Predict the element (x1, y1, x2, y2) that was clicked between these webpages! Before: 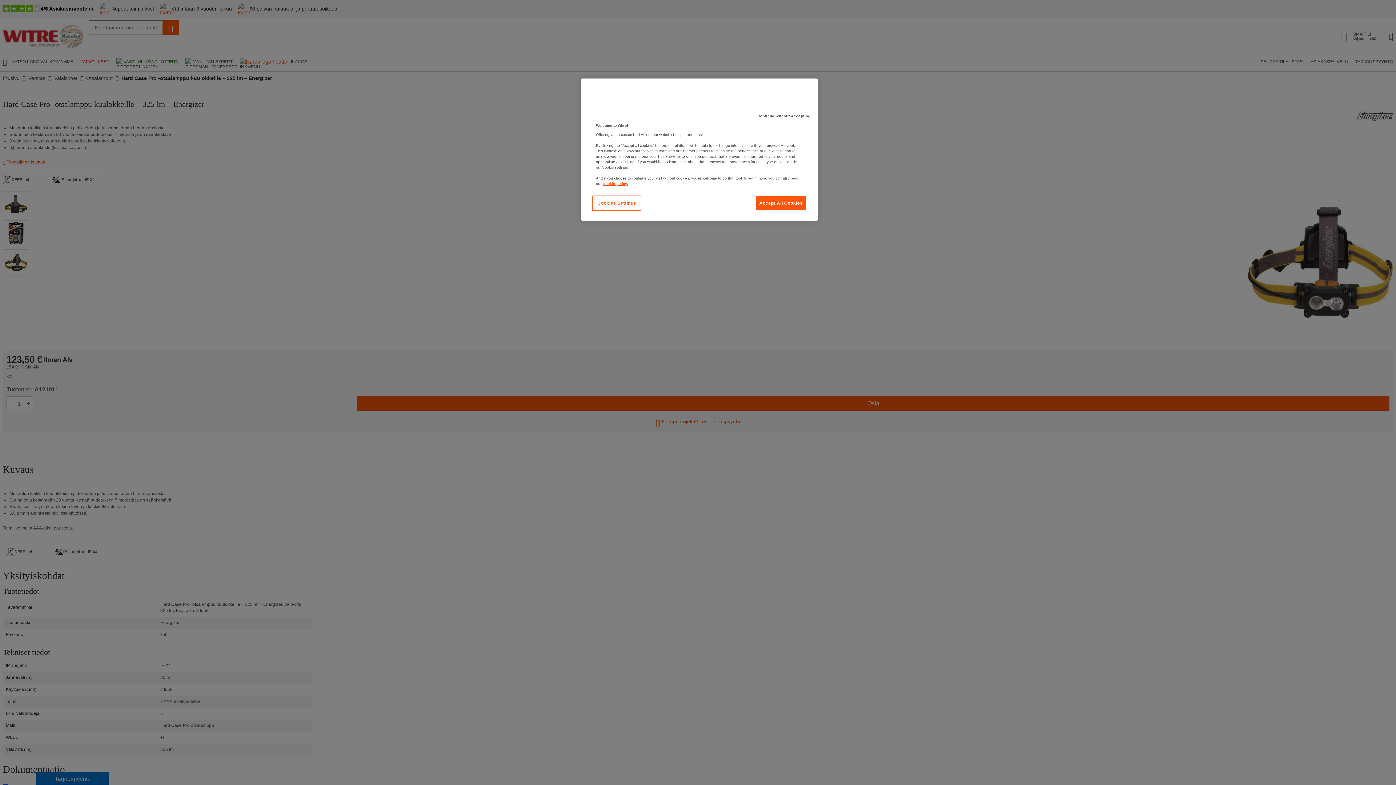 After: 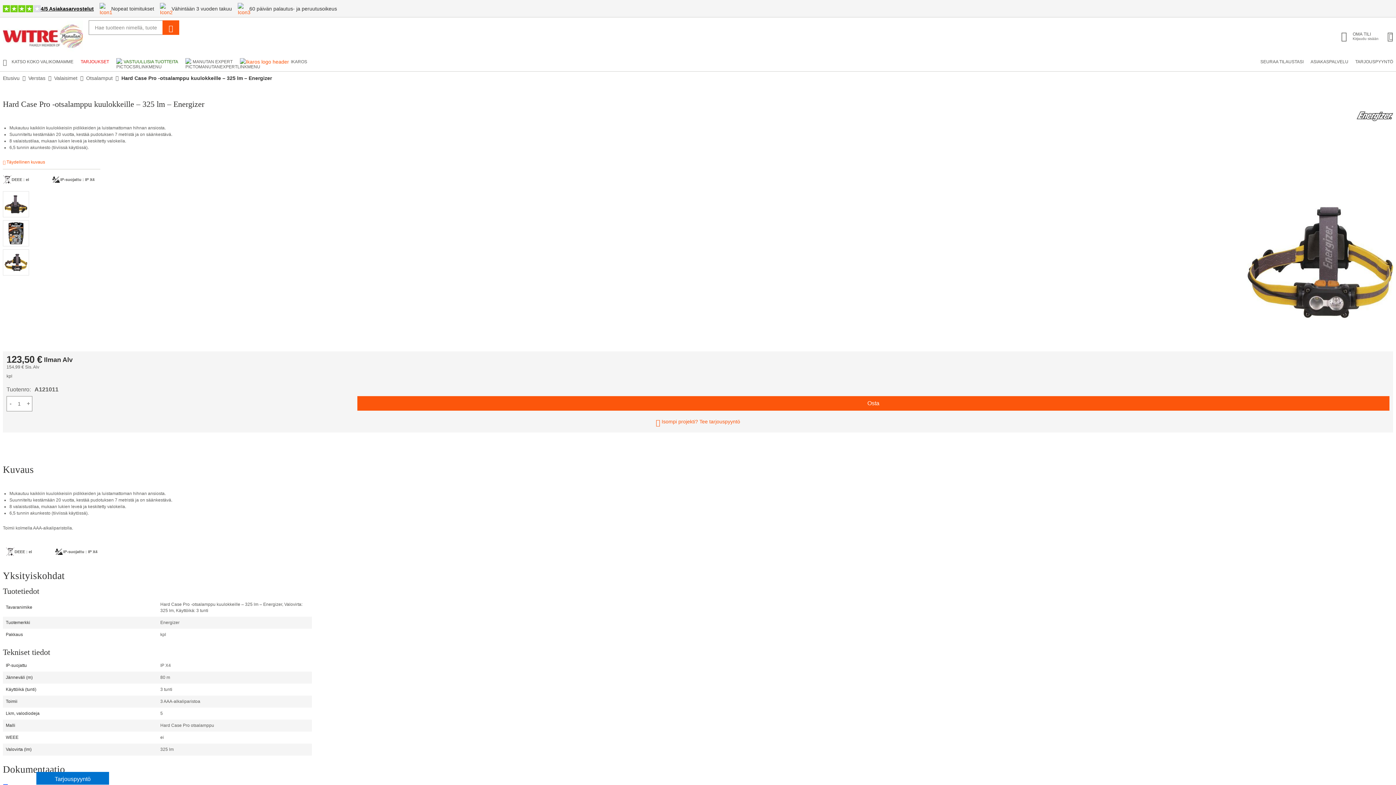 Action: bbox: (755, 195, 807, 210) label: Accept All Cookies